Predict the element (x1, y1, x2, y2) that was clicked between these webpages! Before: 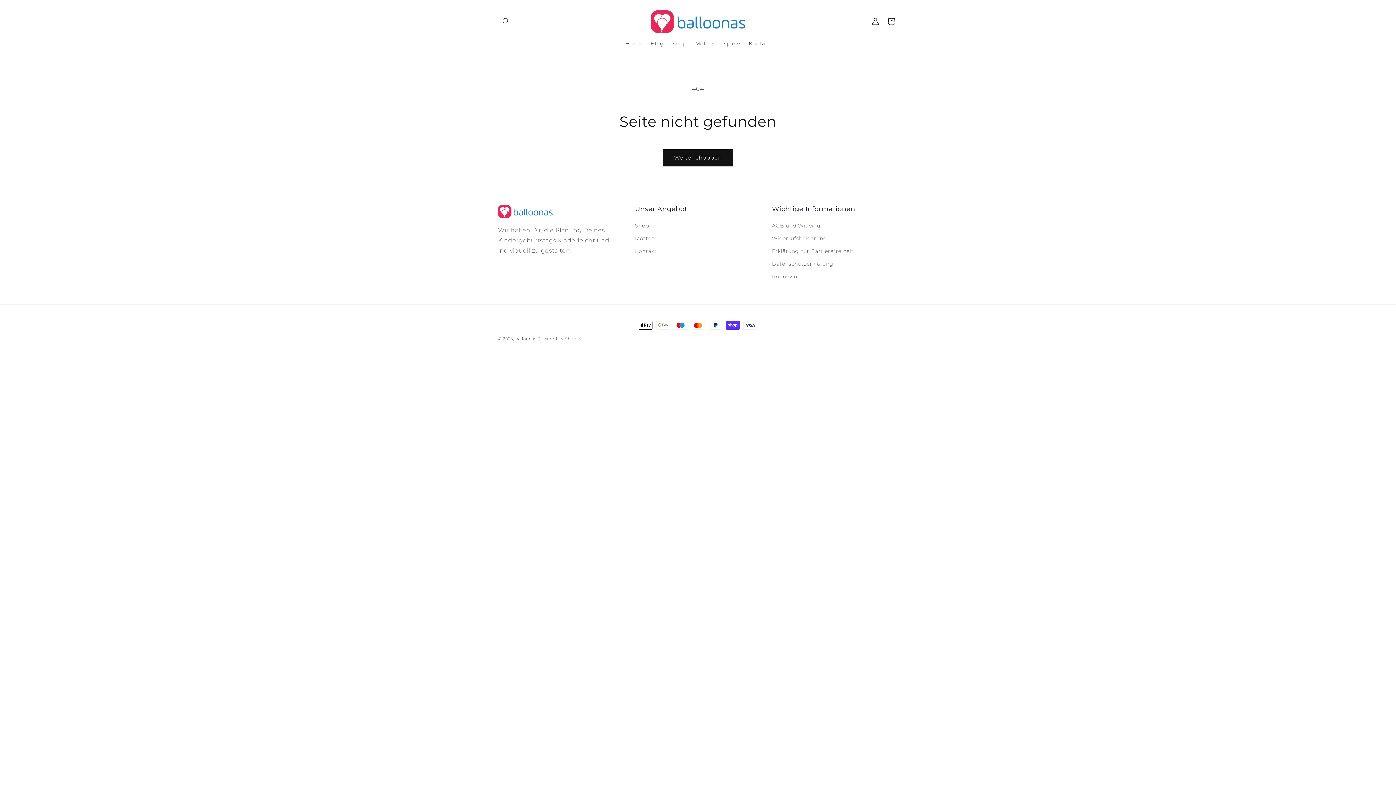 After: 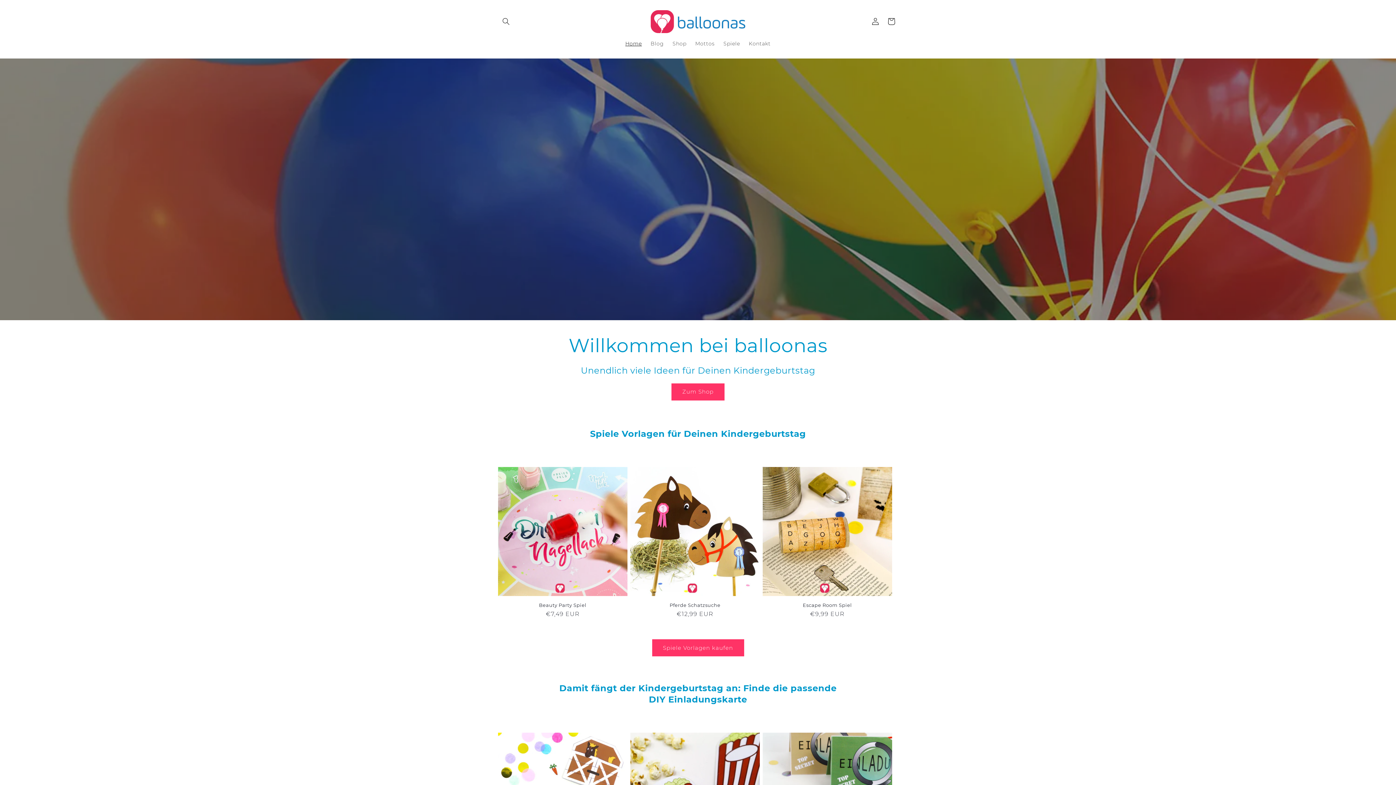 Action: label: balloonas bbox: (515, 336, 536, 341)